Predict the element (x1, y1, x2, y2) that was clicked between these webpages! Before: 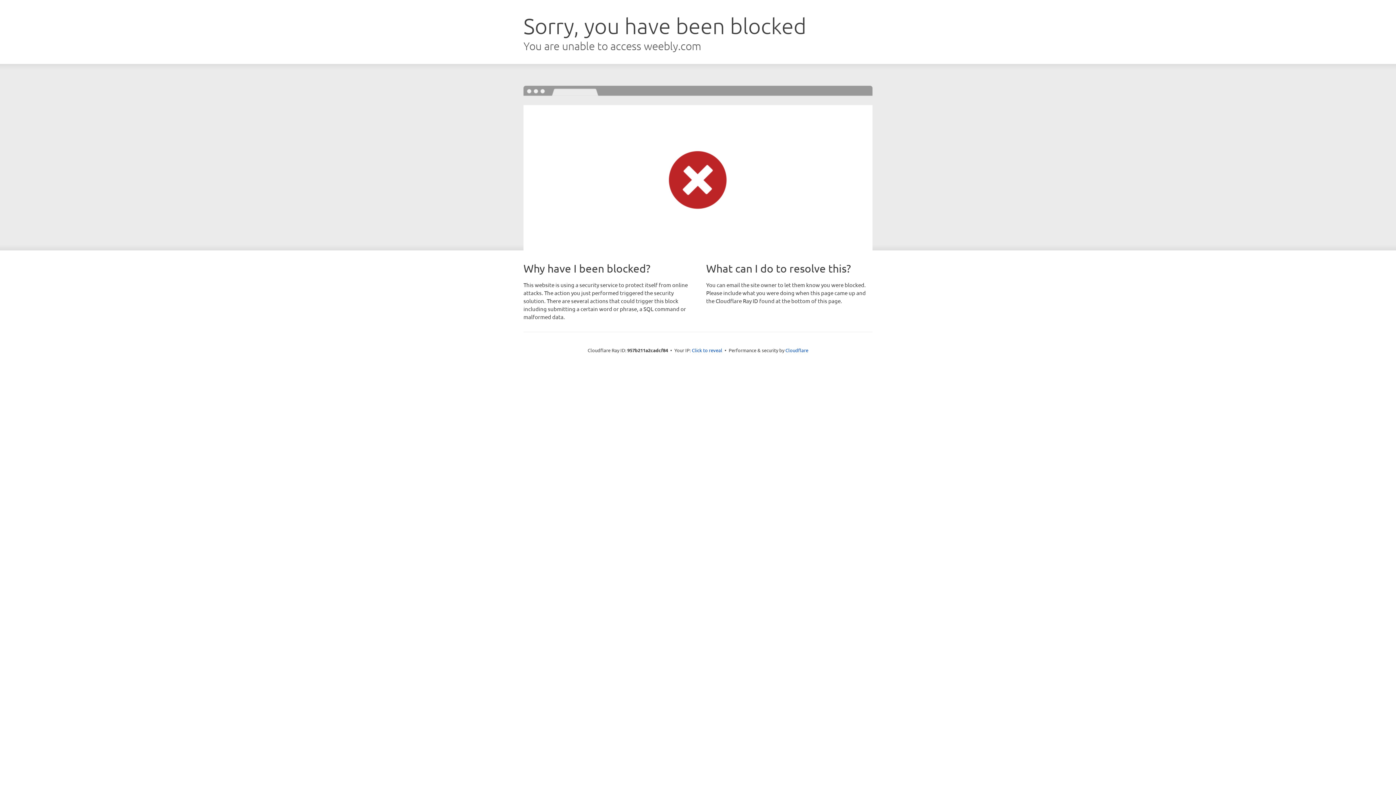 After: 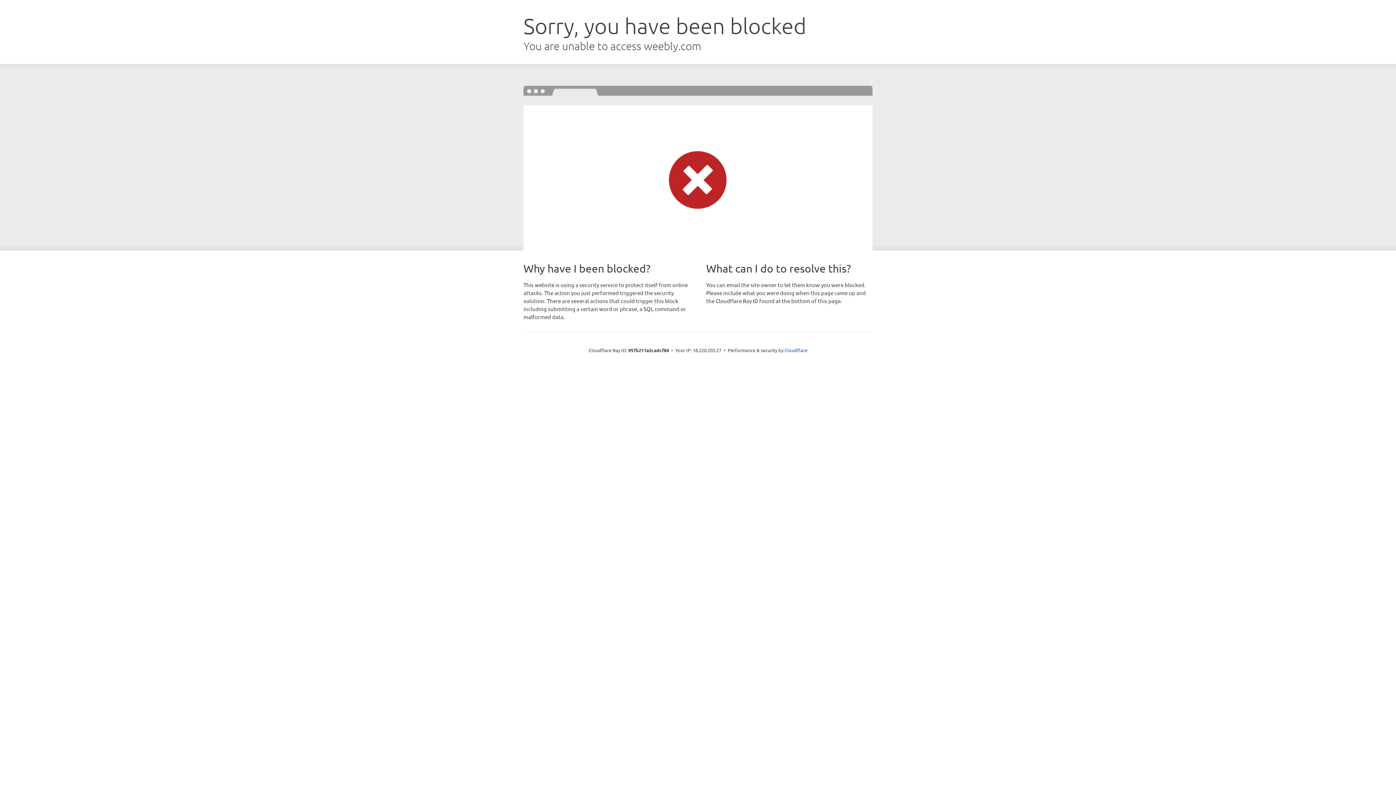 Action: bbox: (692, 346, 722, 353) label: Click to reveal